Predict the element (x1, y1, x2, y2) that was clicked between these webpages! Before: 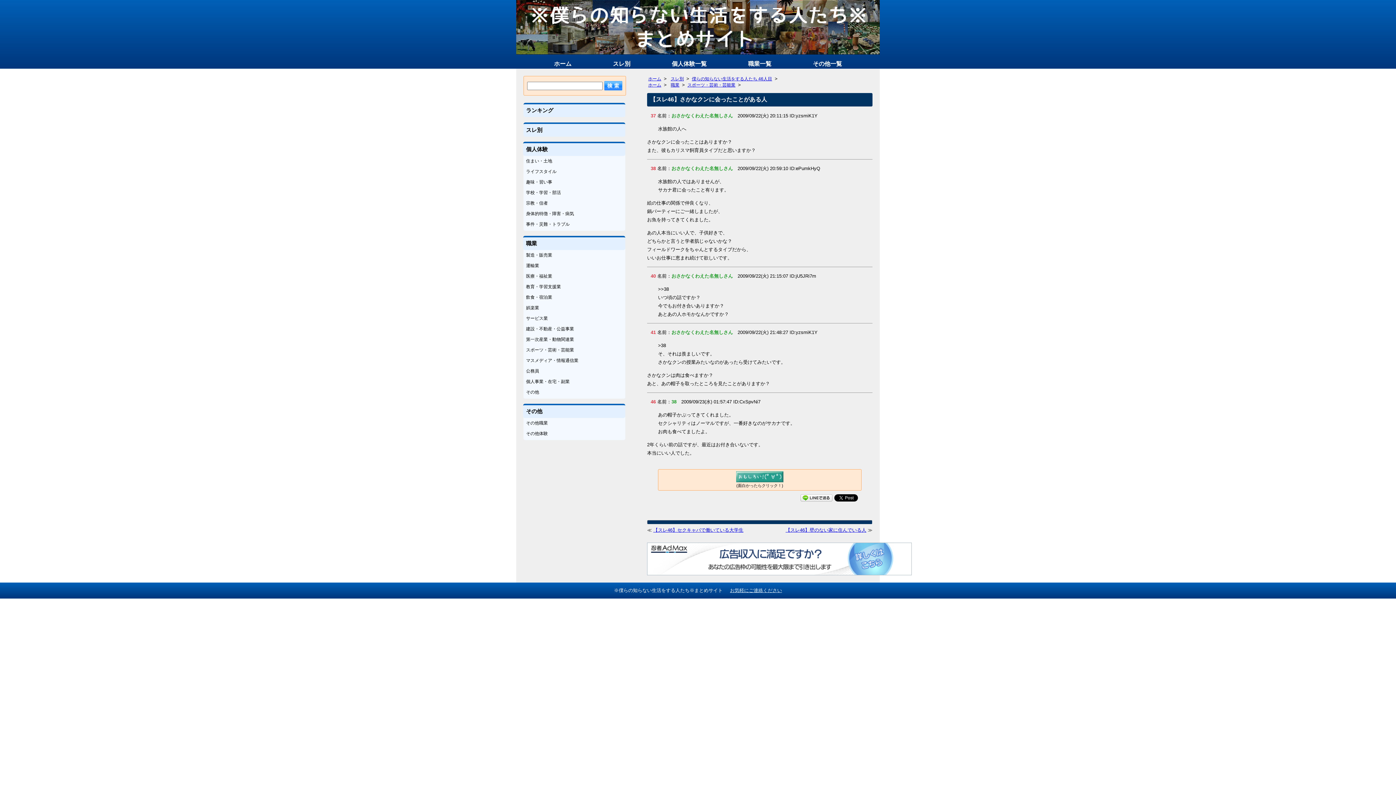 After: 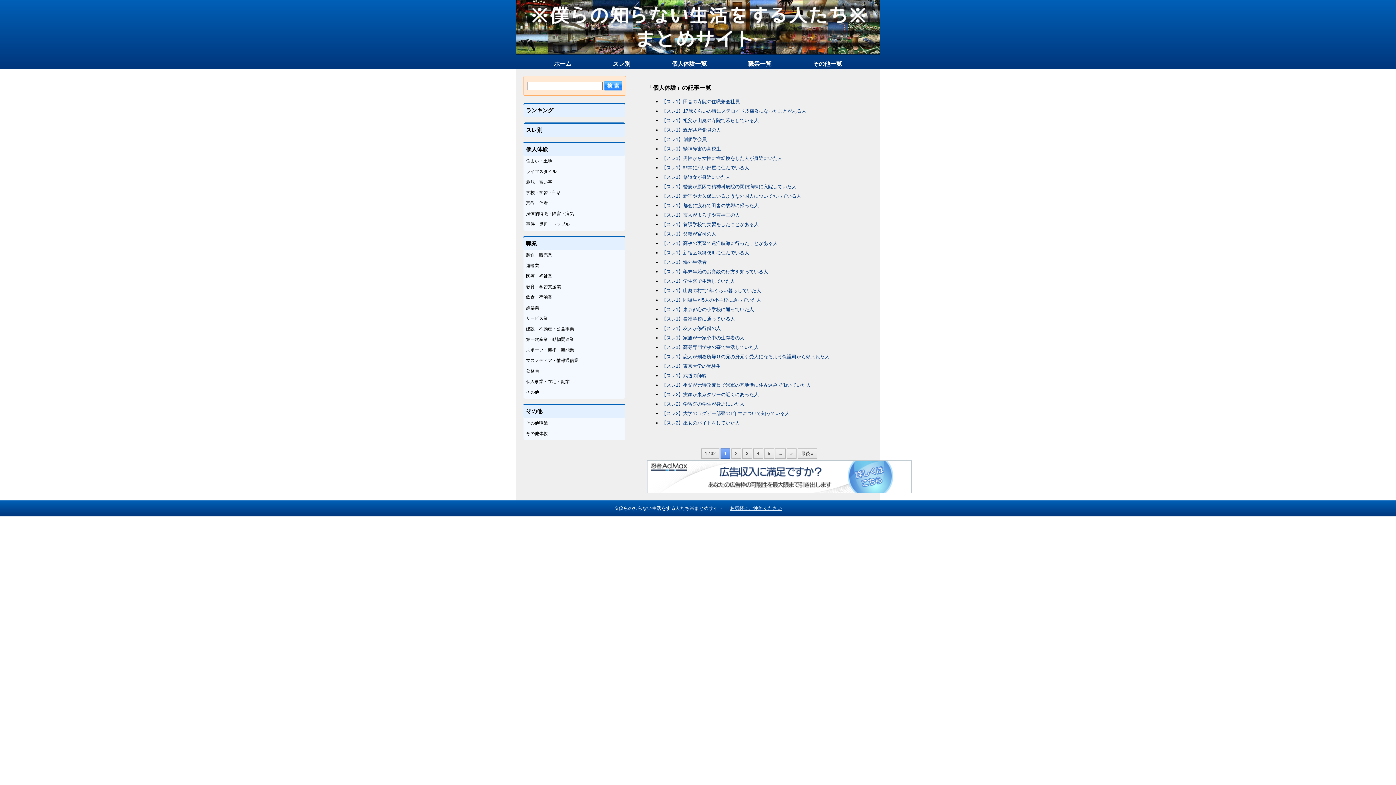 Action: label: 個人体験一覧 bbox: (651, 58, 727, 69)